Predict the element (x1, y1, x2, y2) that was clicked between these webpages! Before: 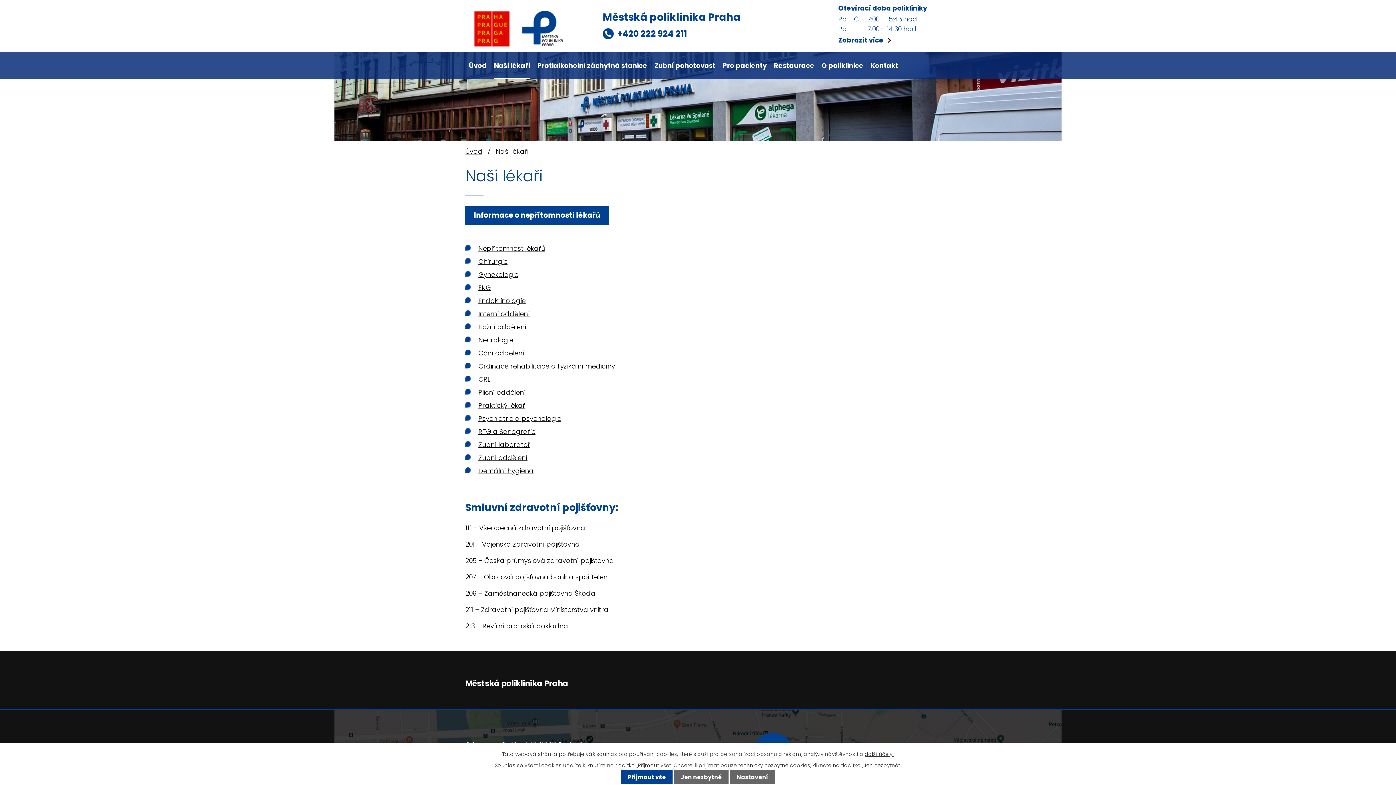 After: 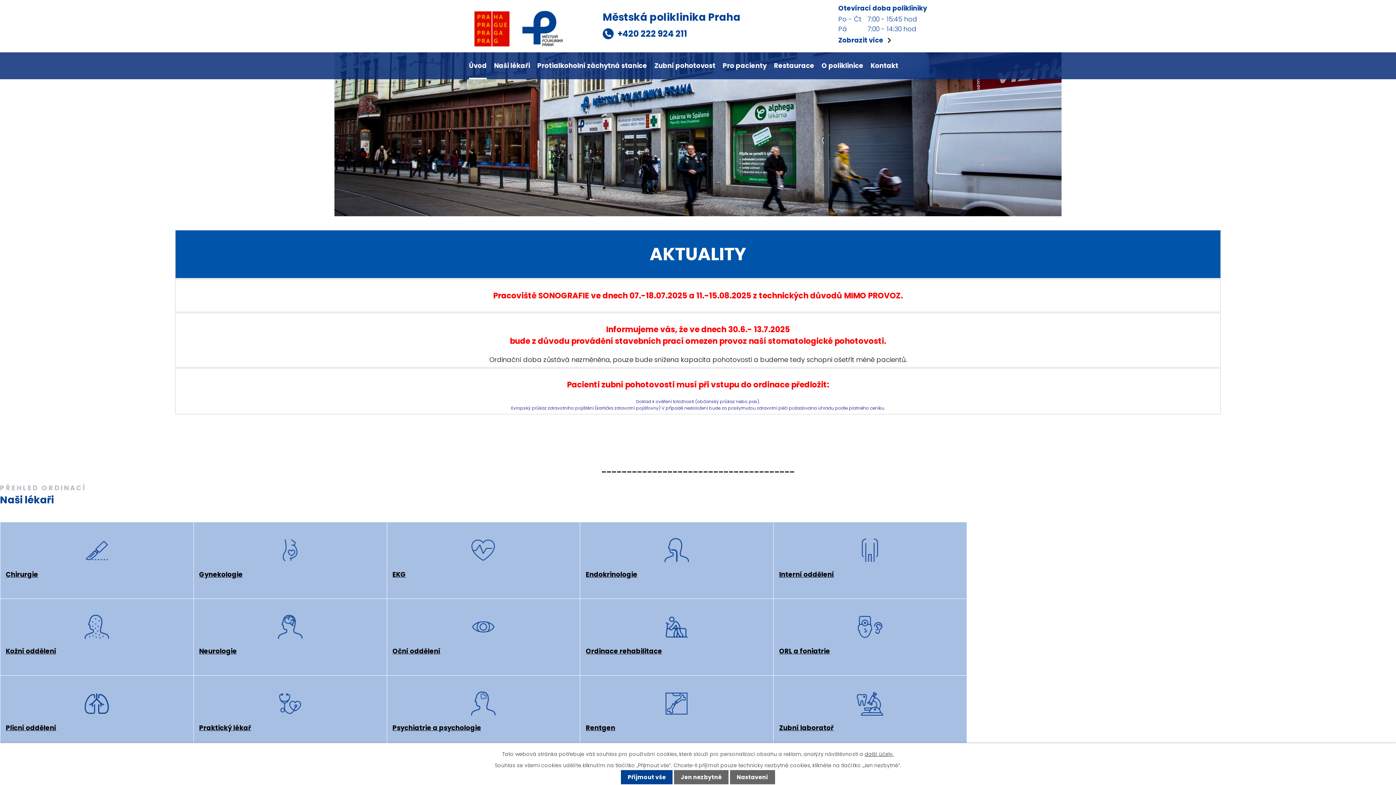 Action: bbox: (518, 0, 566, 49)